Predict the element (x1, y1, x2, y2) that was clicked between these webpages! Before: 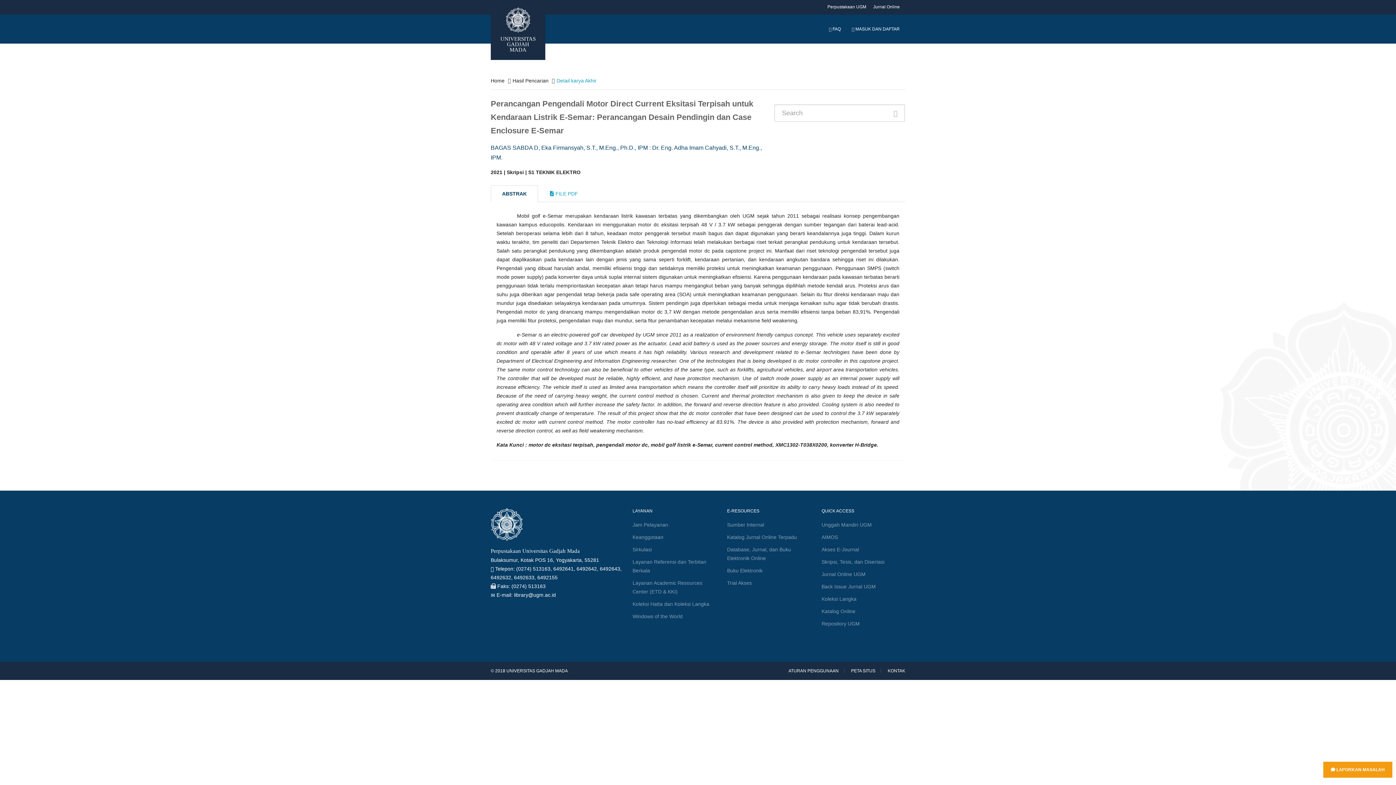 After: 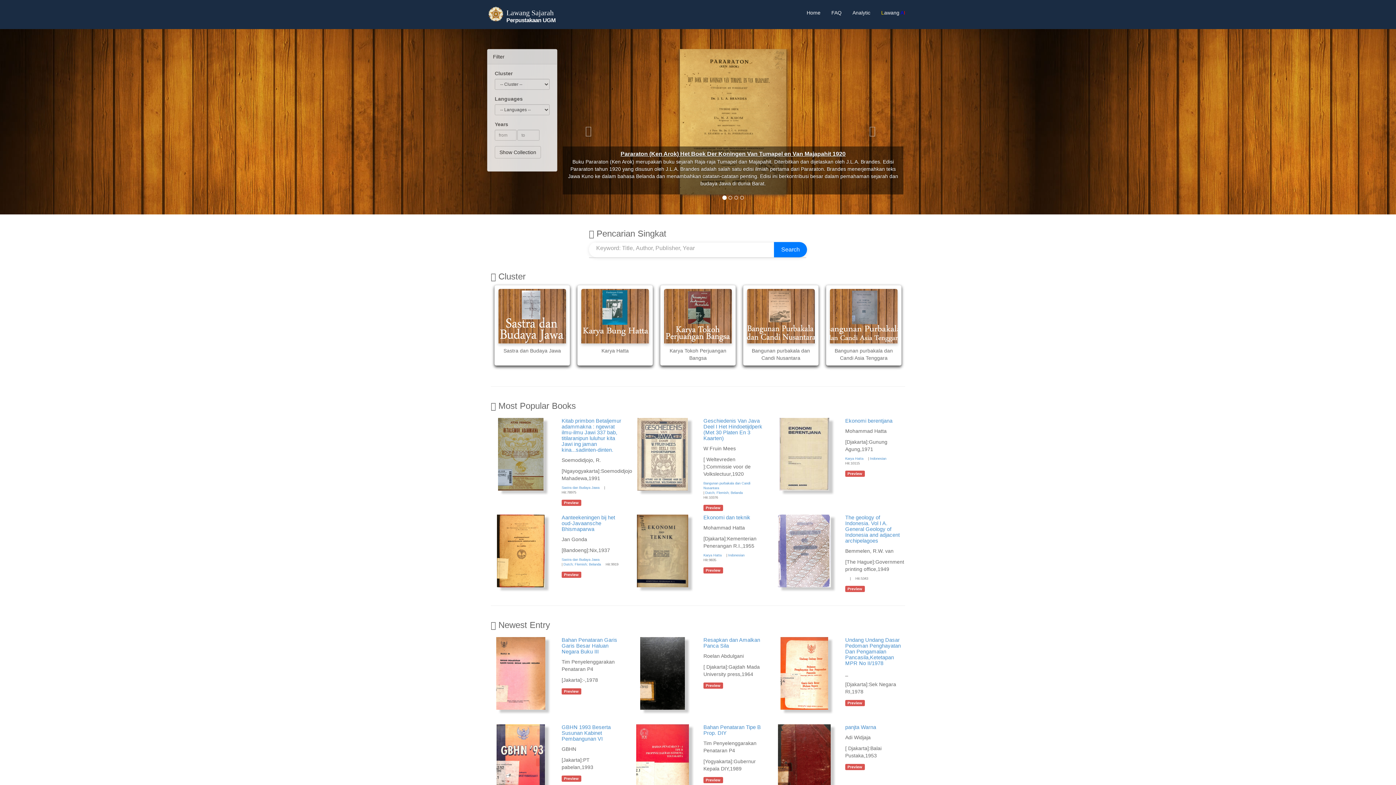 Action: label: Koleksi Langka bbox: (821, 593, 856, 605)